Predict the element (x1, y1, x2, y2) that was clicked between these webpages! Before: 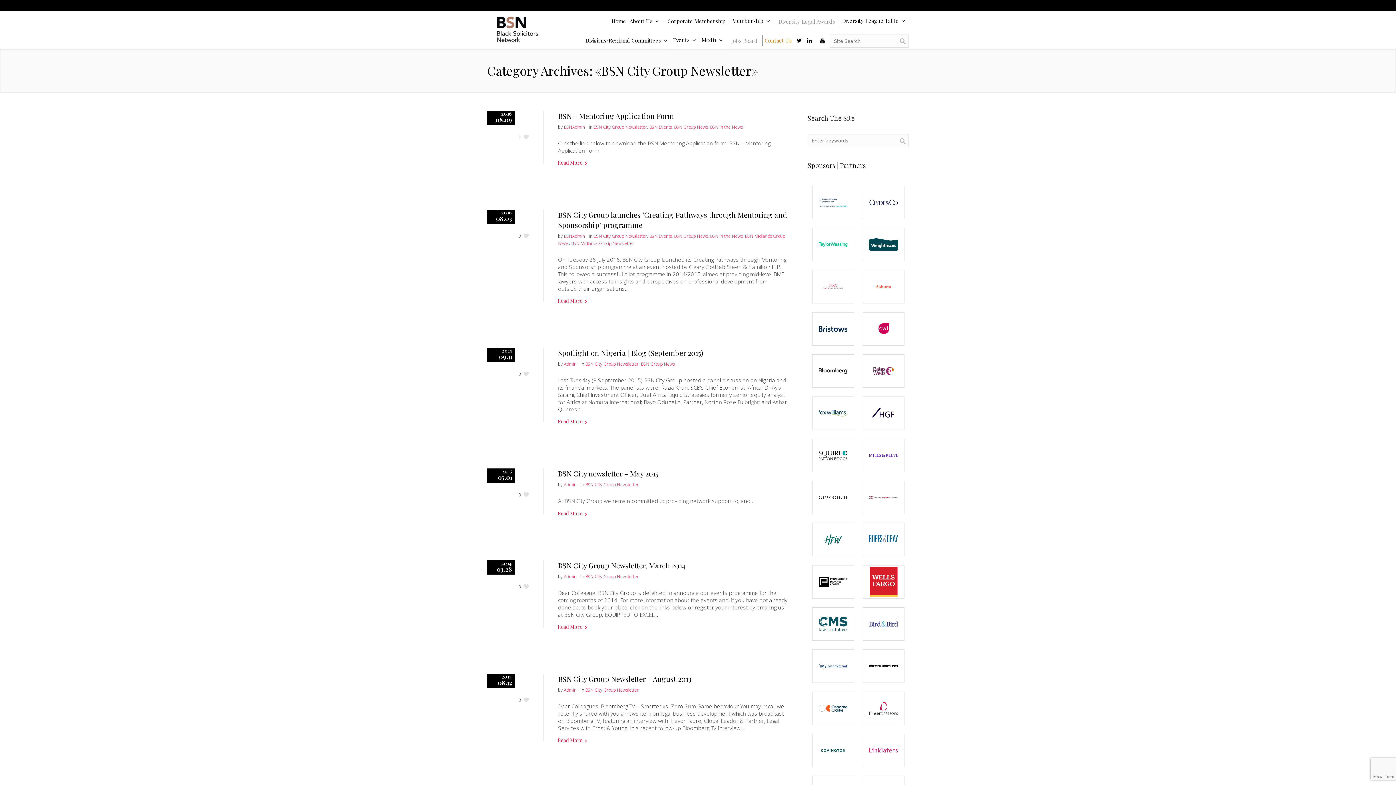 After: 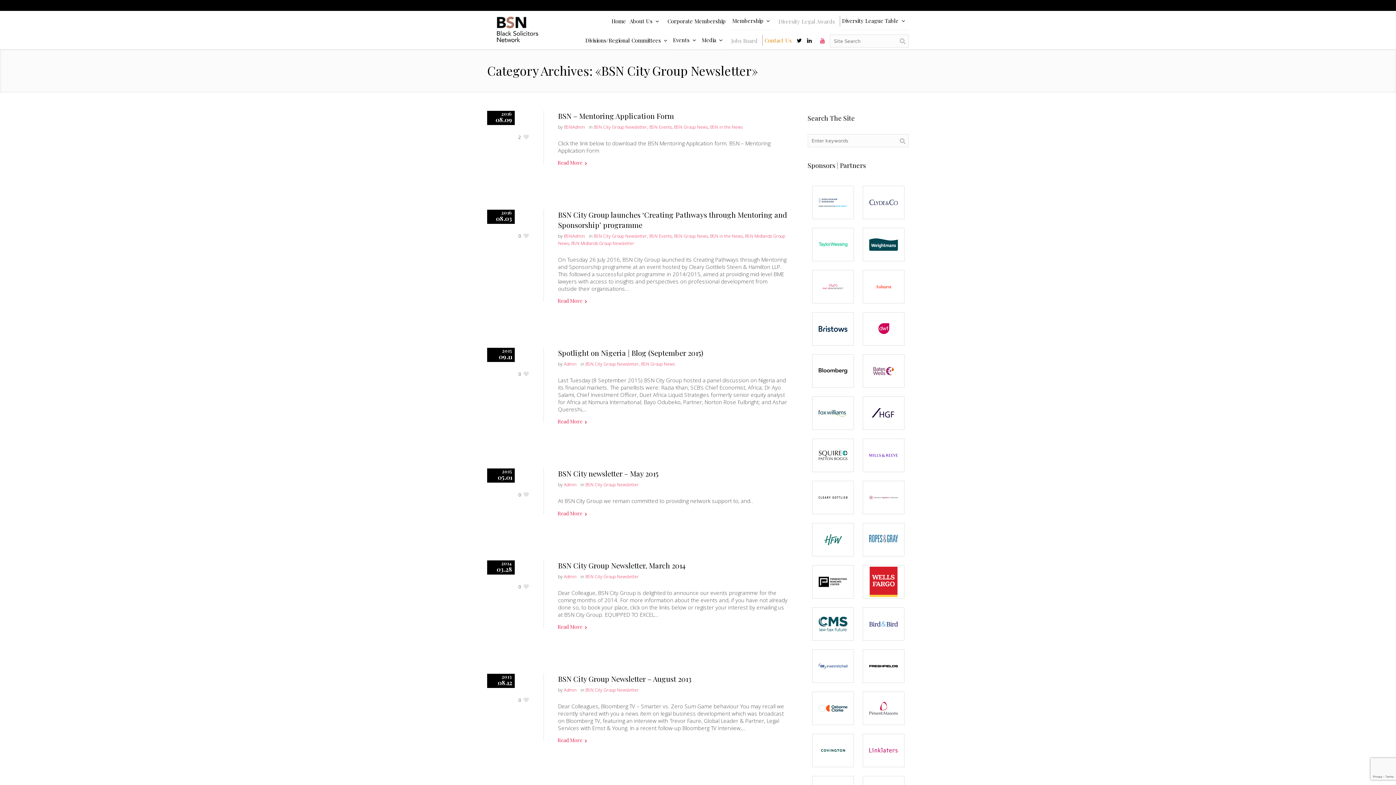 Action: label: YouTube bbox: (814, 30, 830, 49)